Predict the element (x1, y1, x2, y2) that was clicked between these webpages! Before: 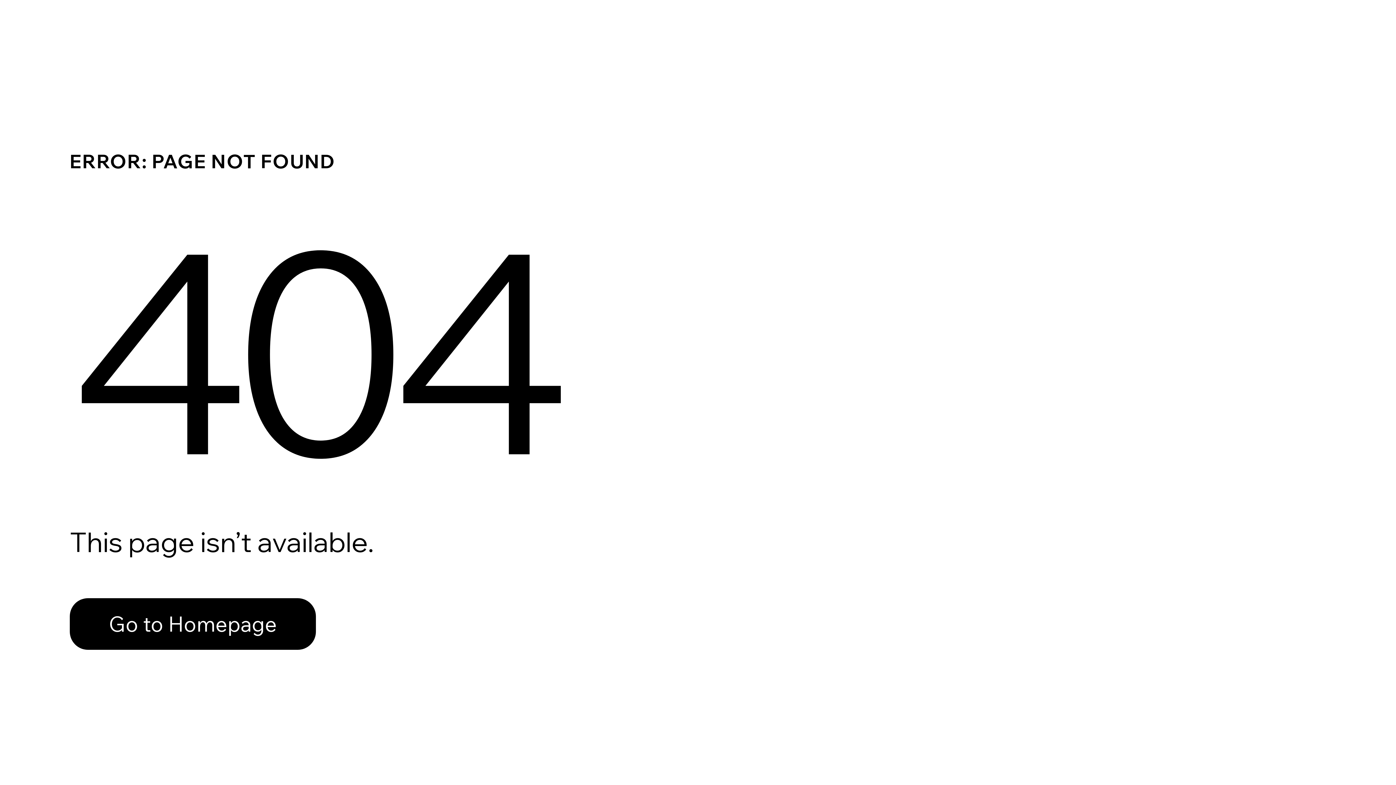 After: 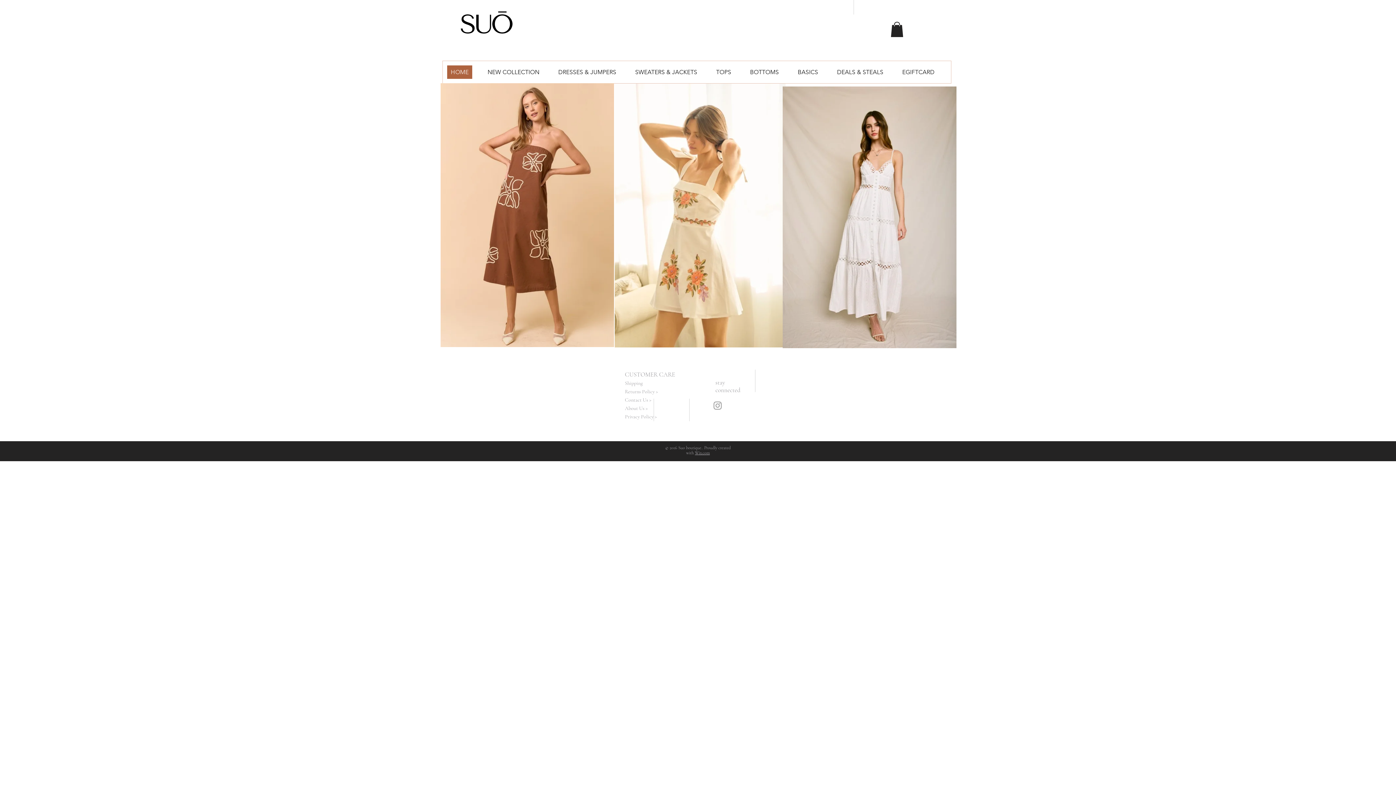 Action: bbox: (69, 598, 316, 650) label: Go to Homepage